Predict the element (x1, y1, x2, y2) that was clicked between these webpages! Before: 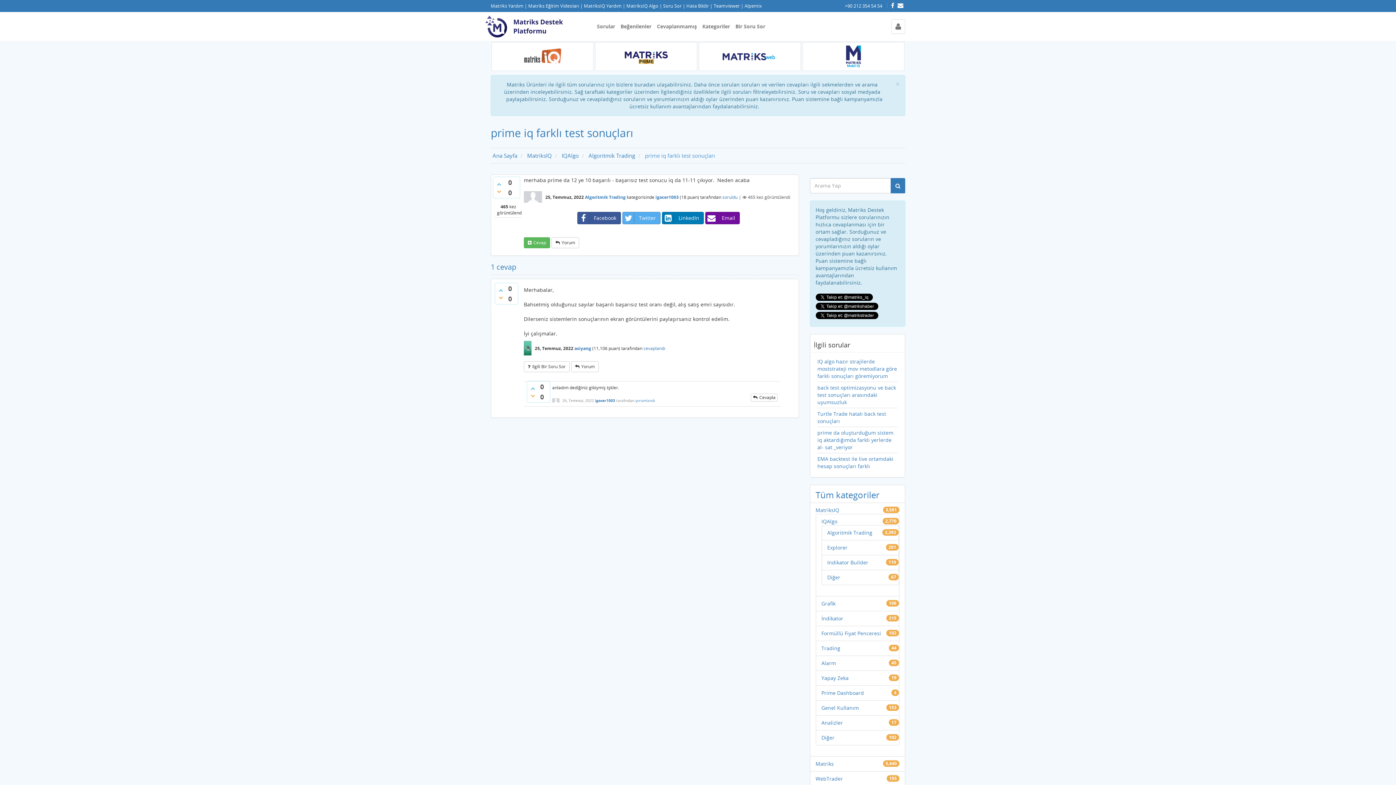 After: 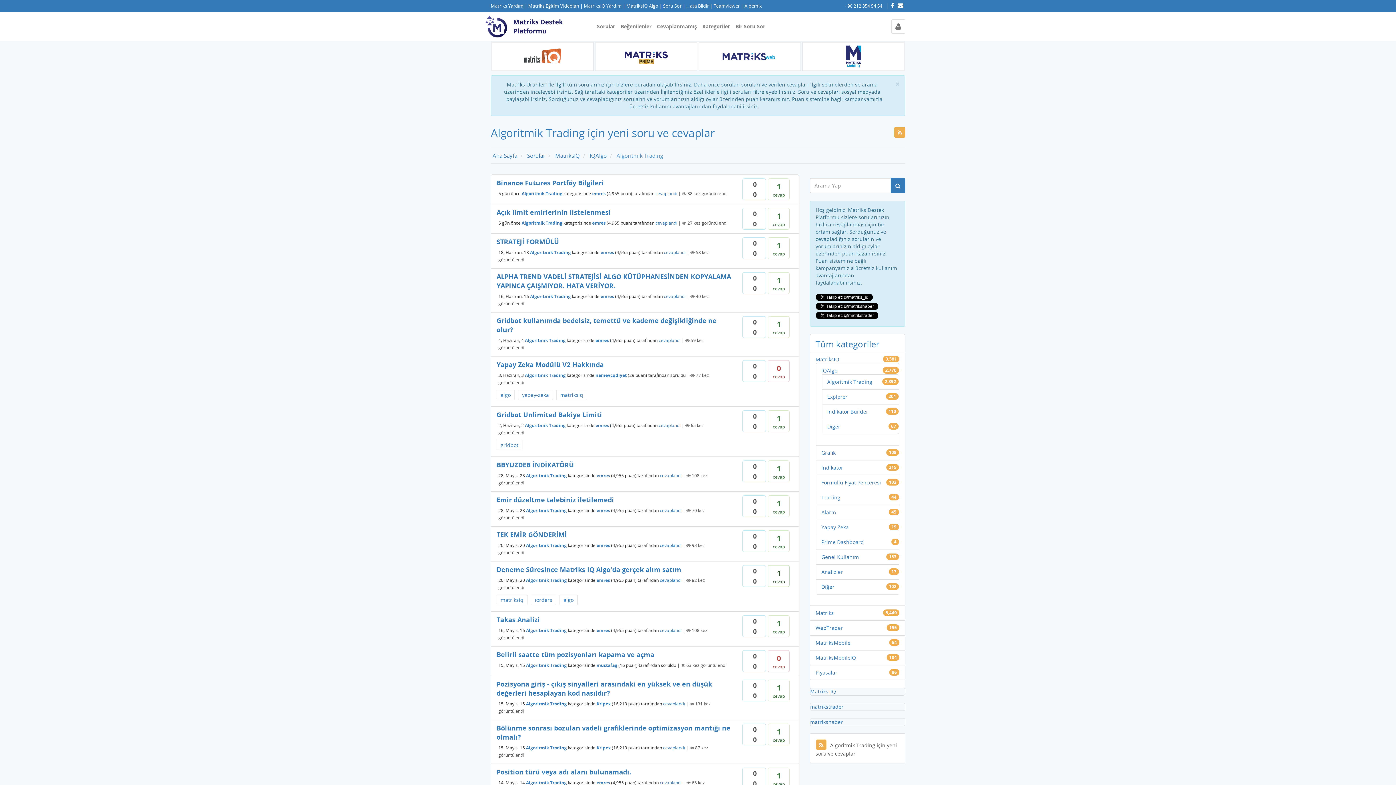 Action: label: Algoritmik Trading bbox: (827, 529, 872, 536)